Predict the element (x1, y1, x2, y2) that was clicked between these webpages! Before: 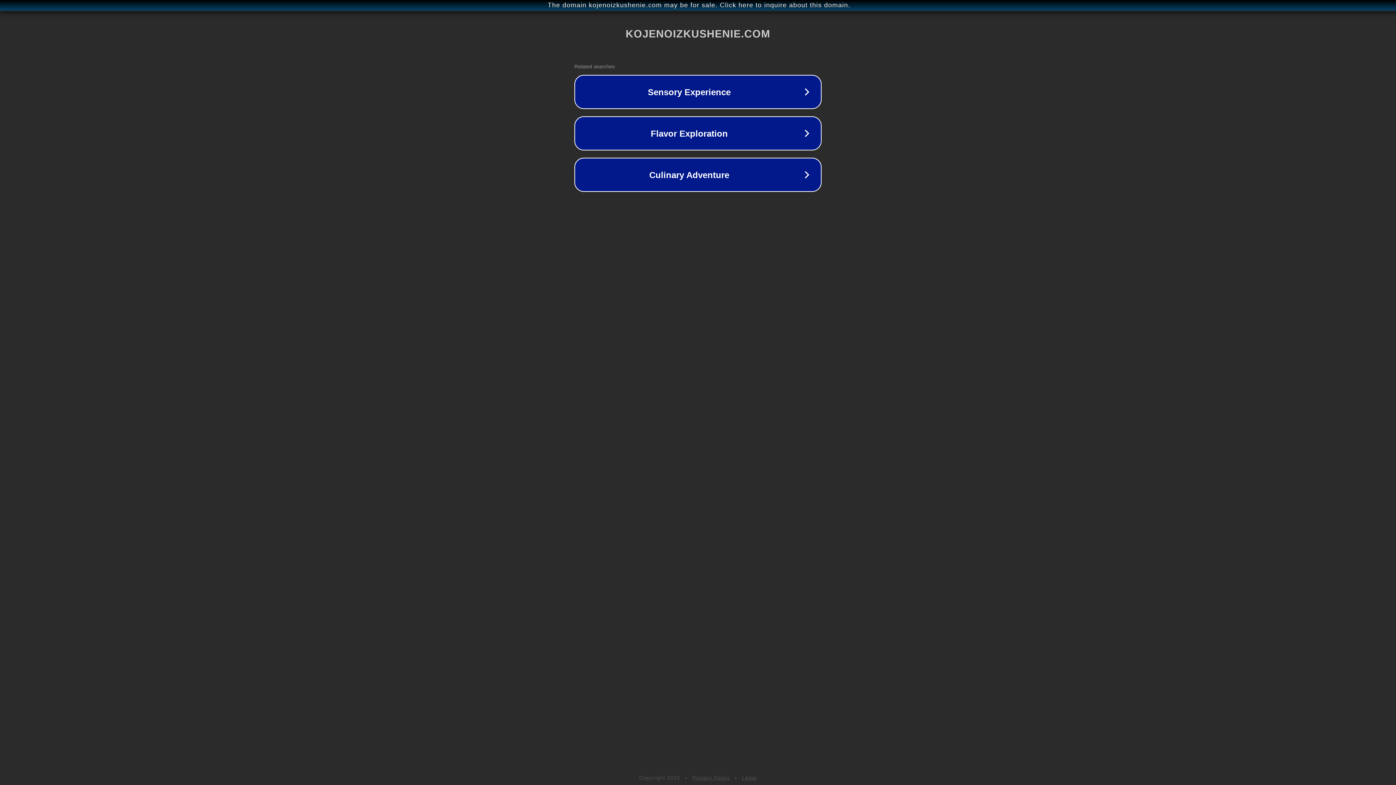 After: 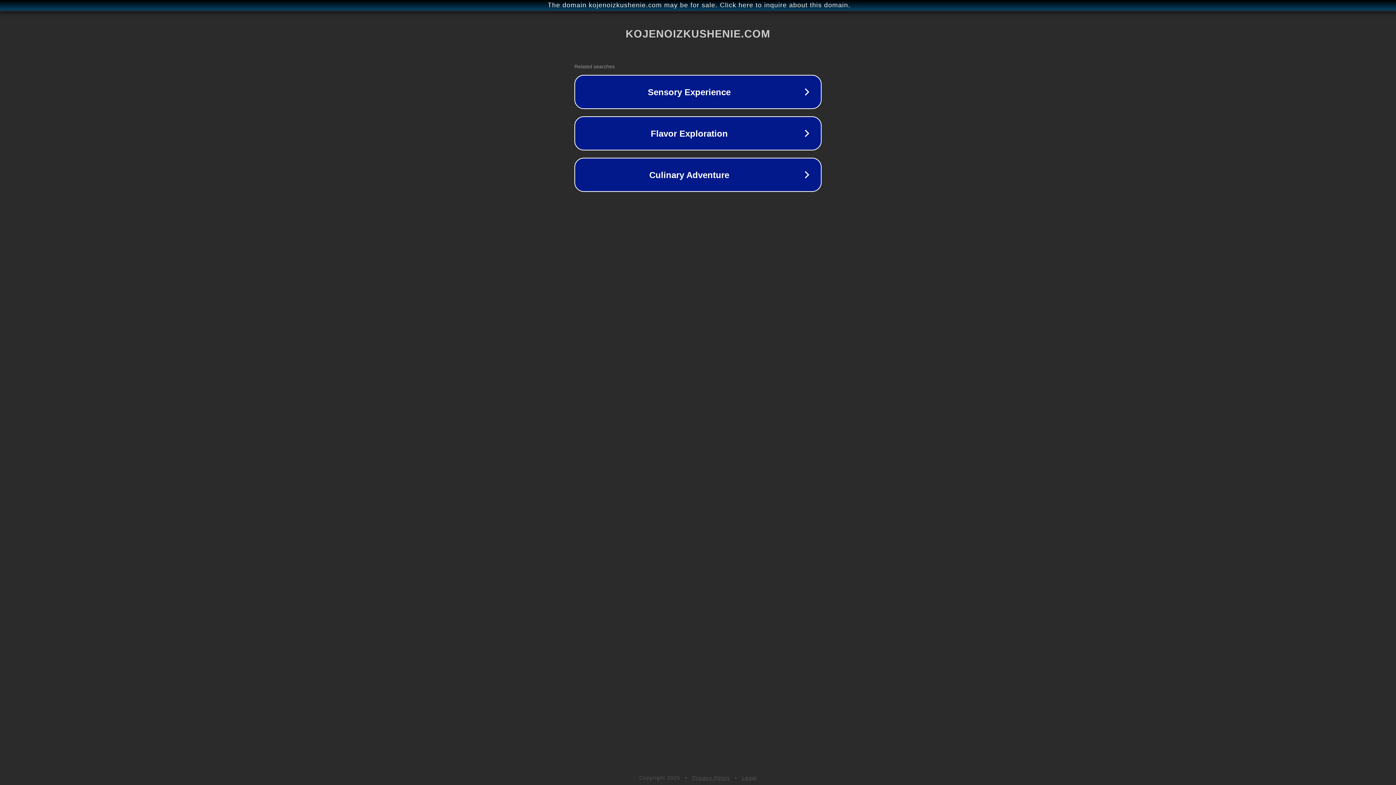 Action: bbox: (692, 775, 730, 781) label: Privacy Policy